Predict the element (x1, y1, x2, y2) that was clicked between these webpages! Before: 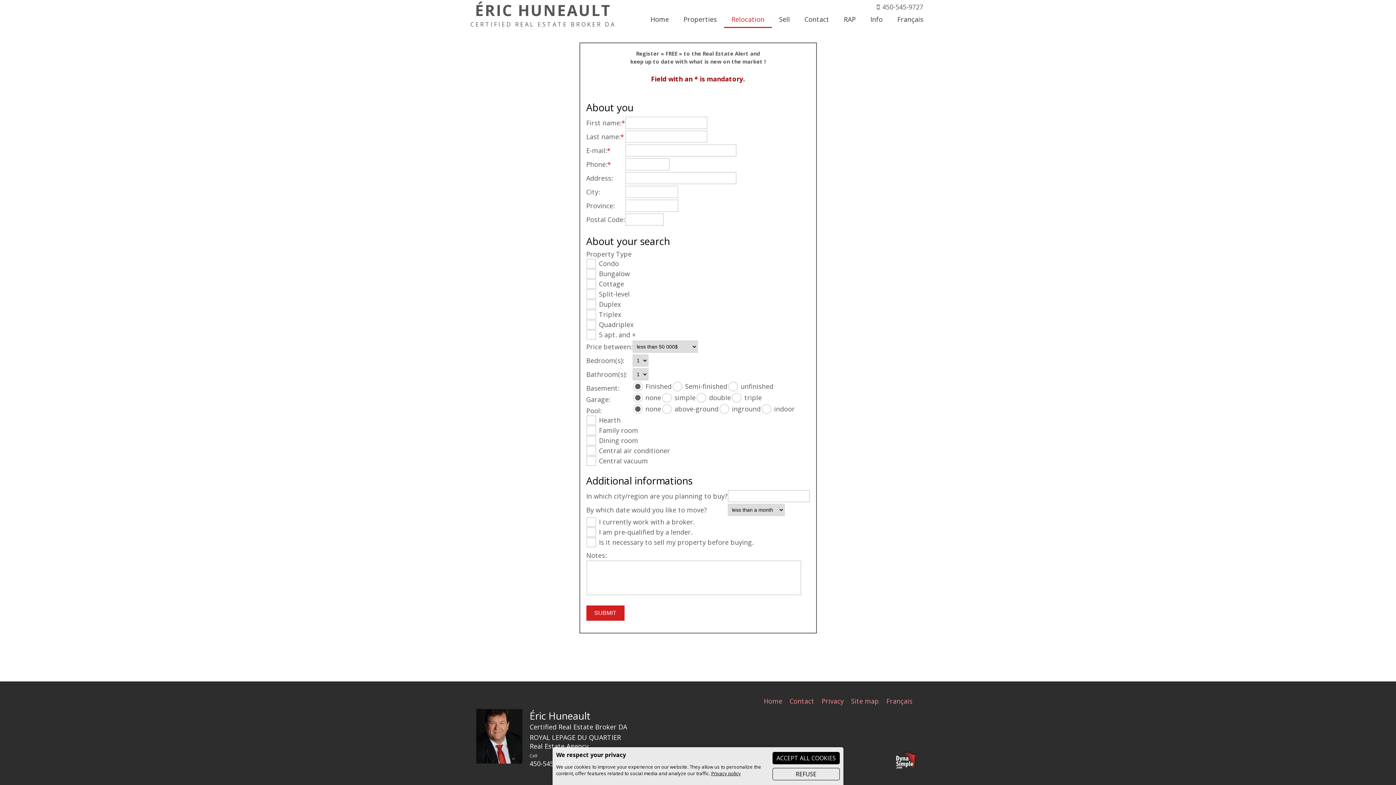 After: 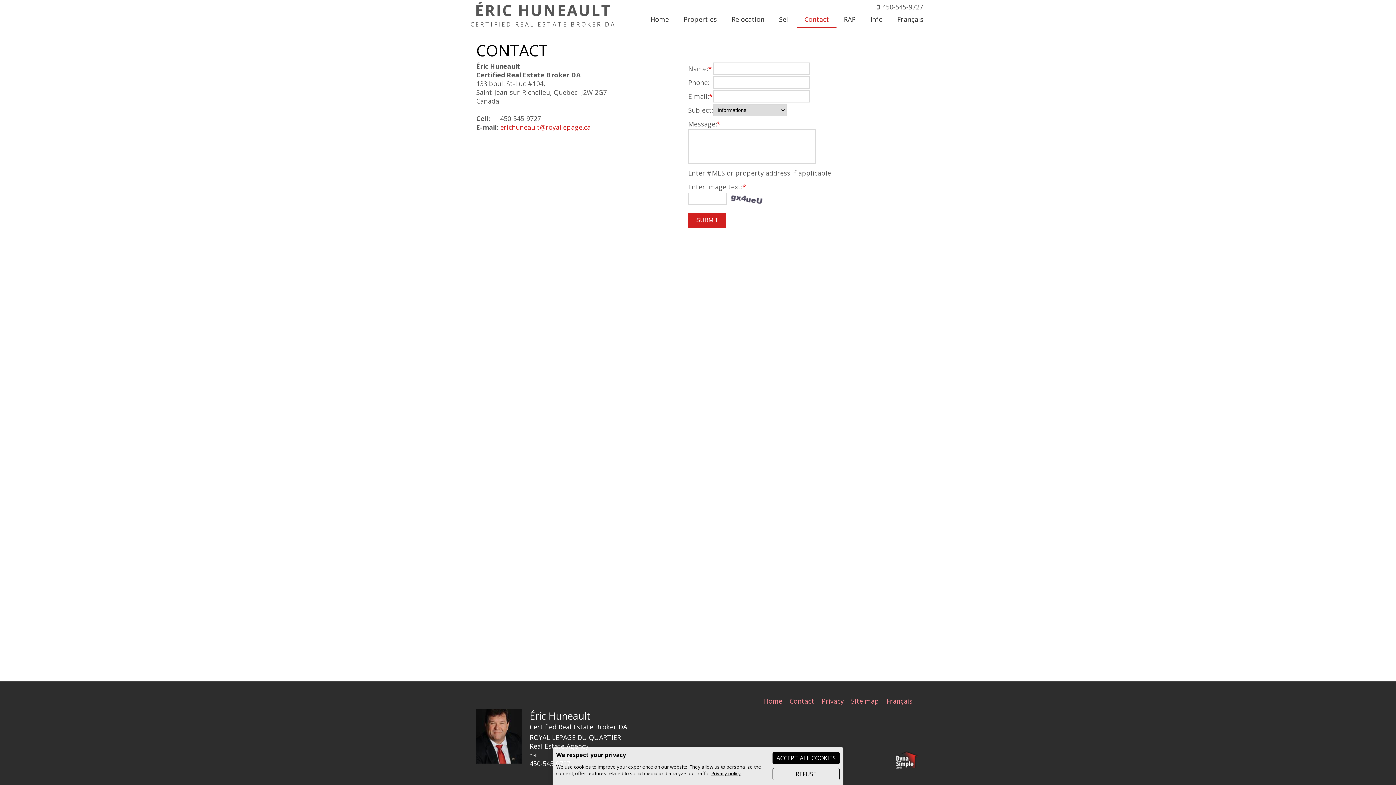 Action: label: Contact bbox: (782, 697, 814, 705)